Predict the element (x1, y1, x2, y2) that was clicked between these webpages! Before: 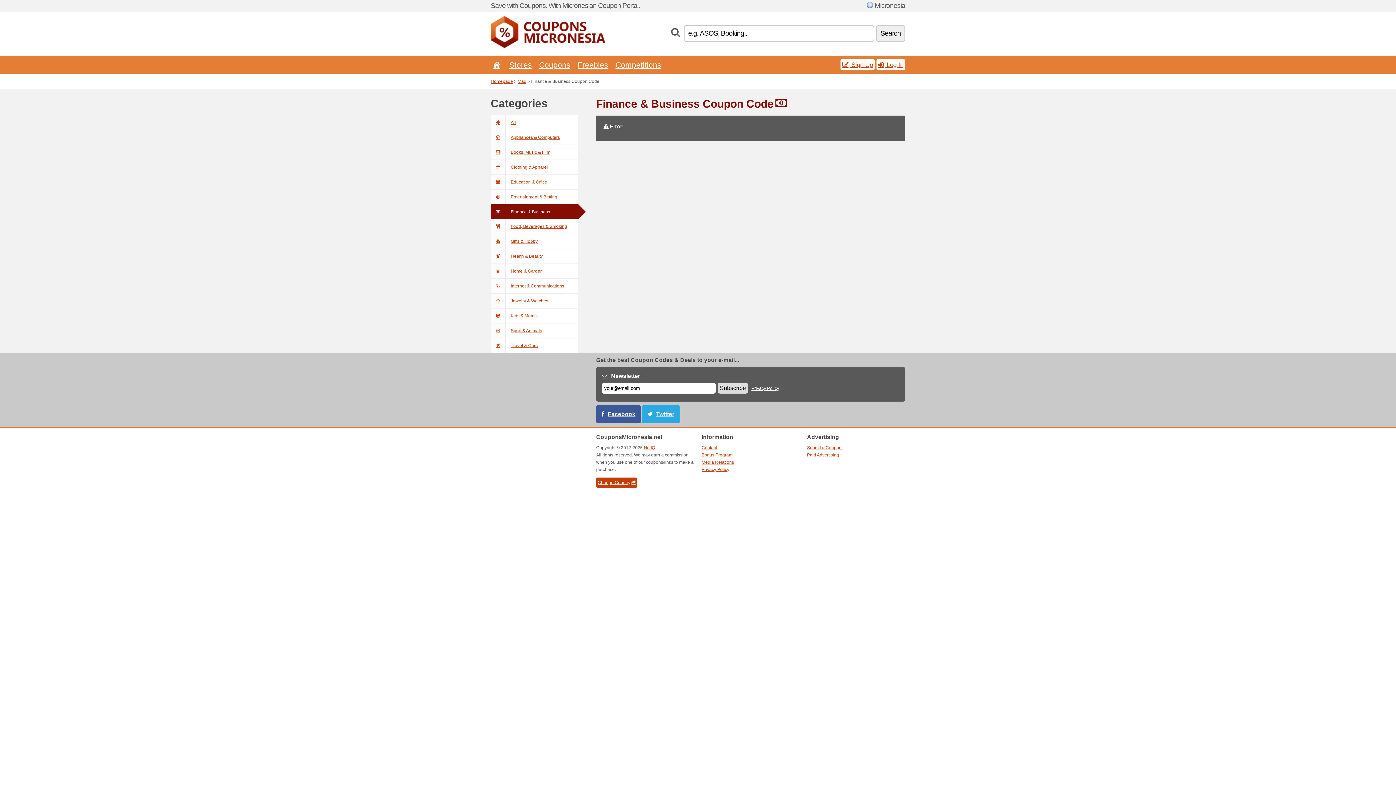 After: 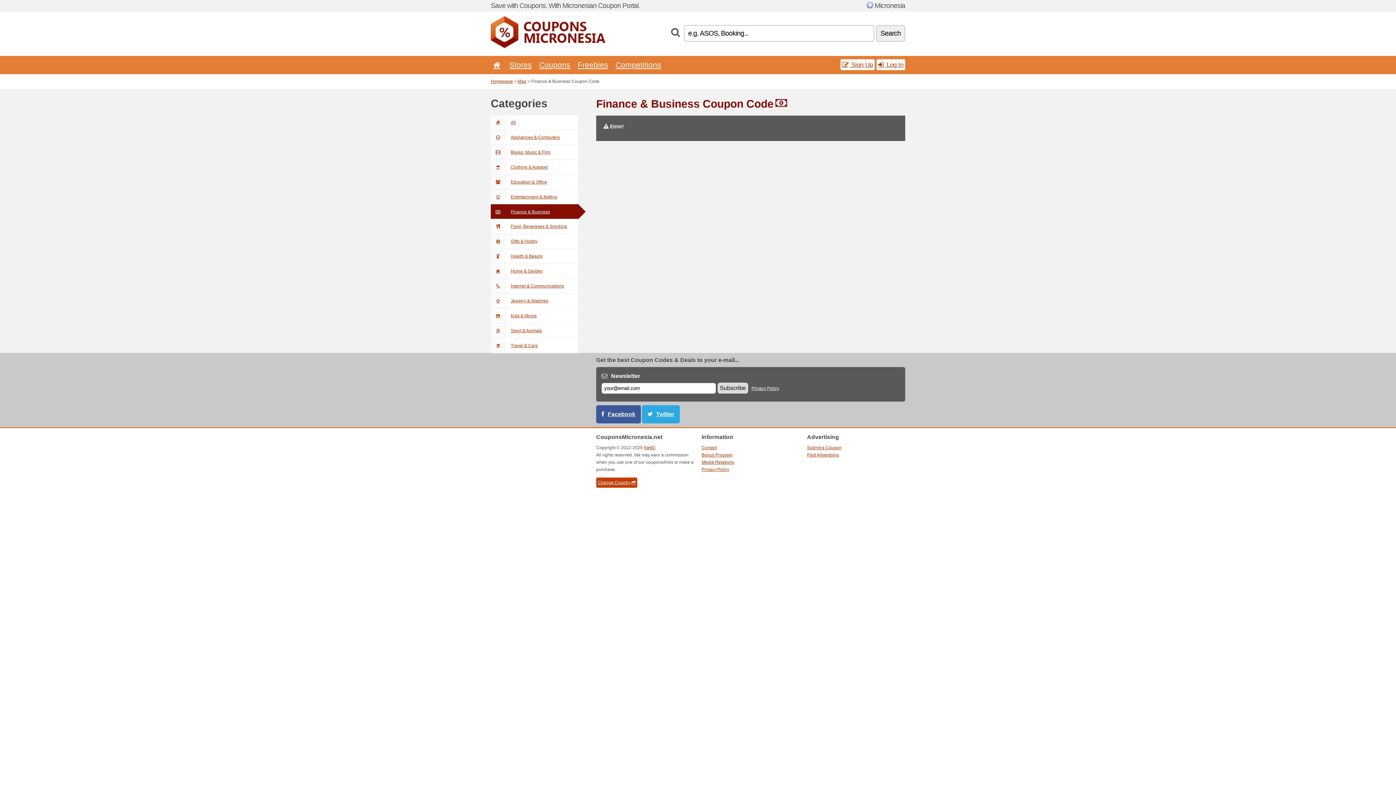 Action: label: Finance & Business bbox: (490, 204, 578, 219)